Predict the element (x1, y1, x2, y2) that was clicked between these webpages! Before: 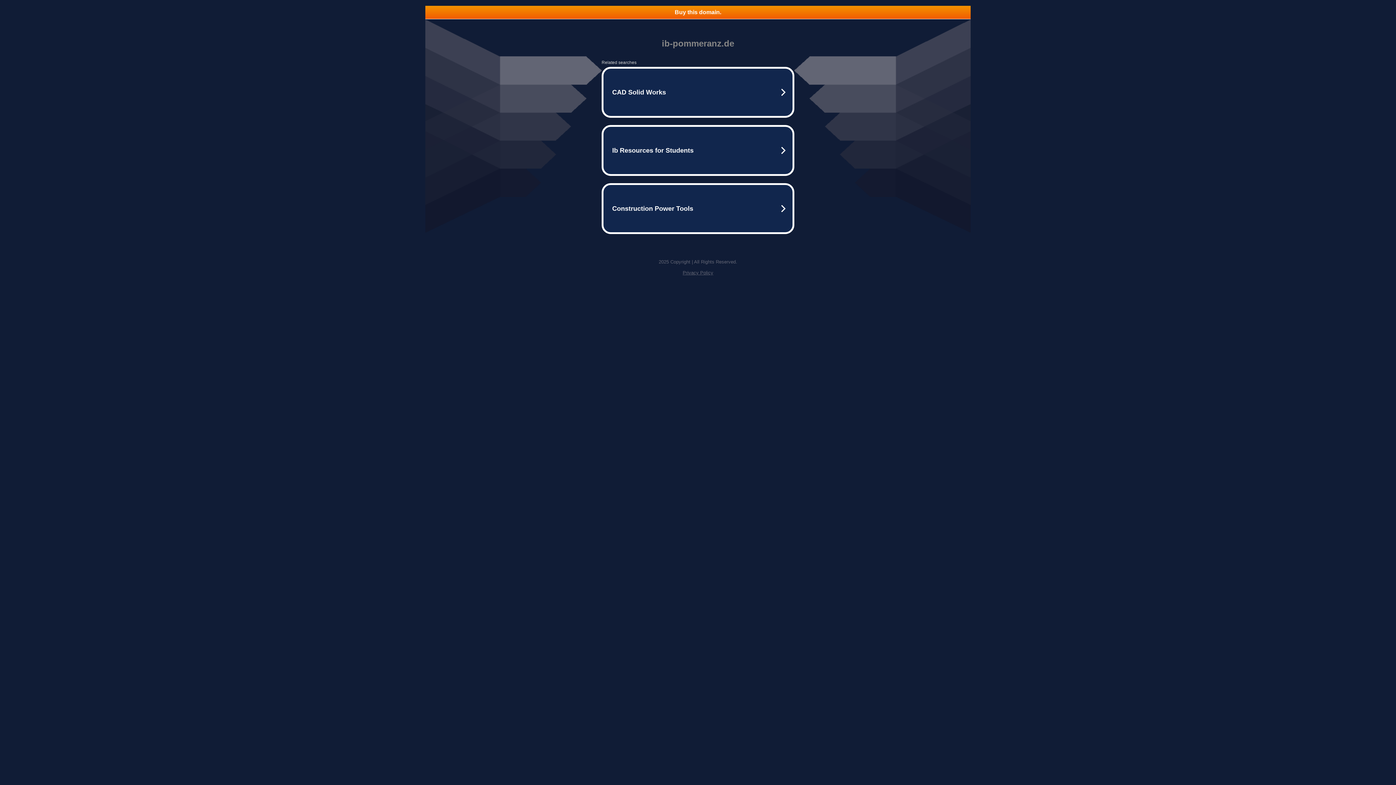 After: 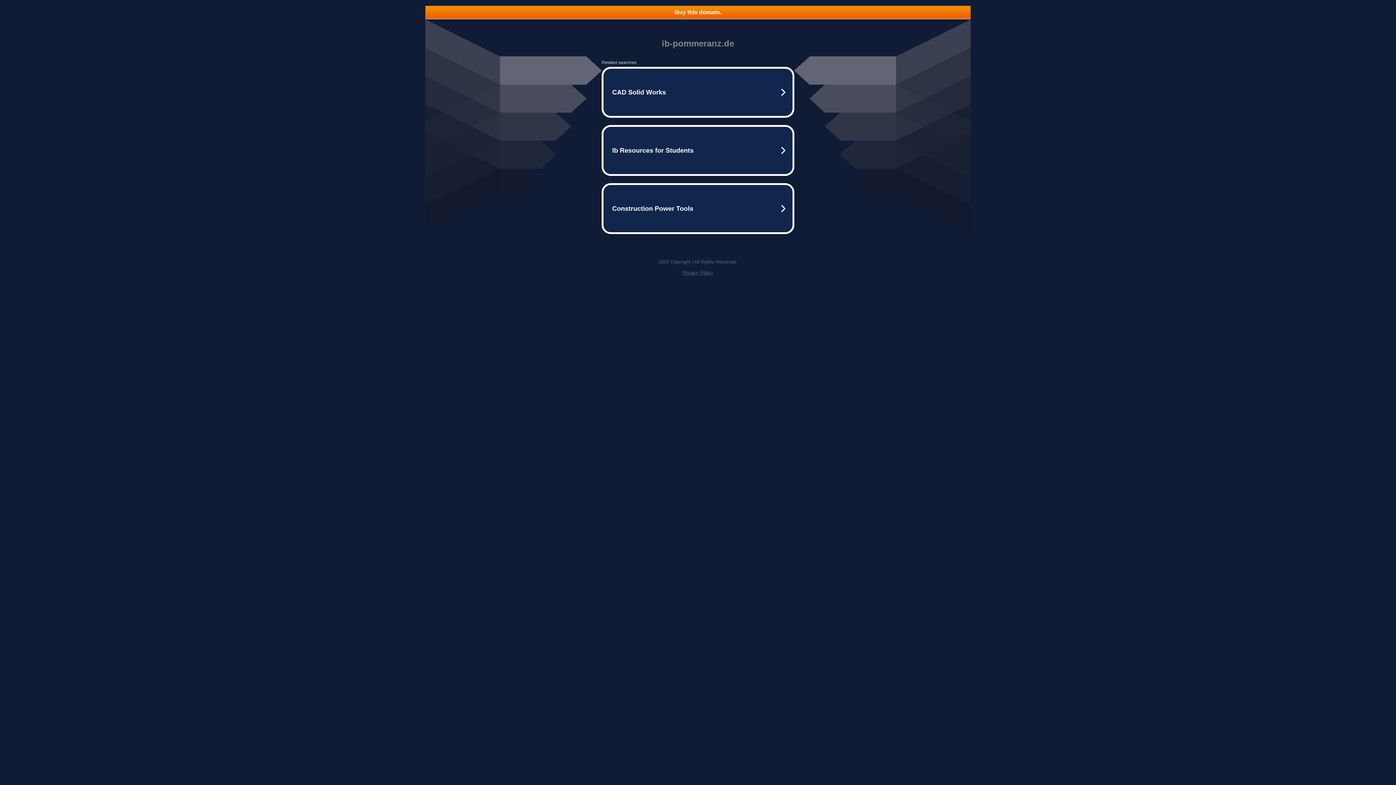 Action: bbox: (425, 5, 970, 18) label: Buy this domain.